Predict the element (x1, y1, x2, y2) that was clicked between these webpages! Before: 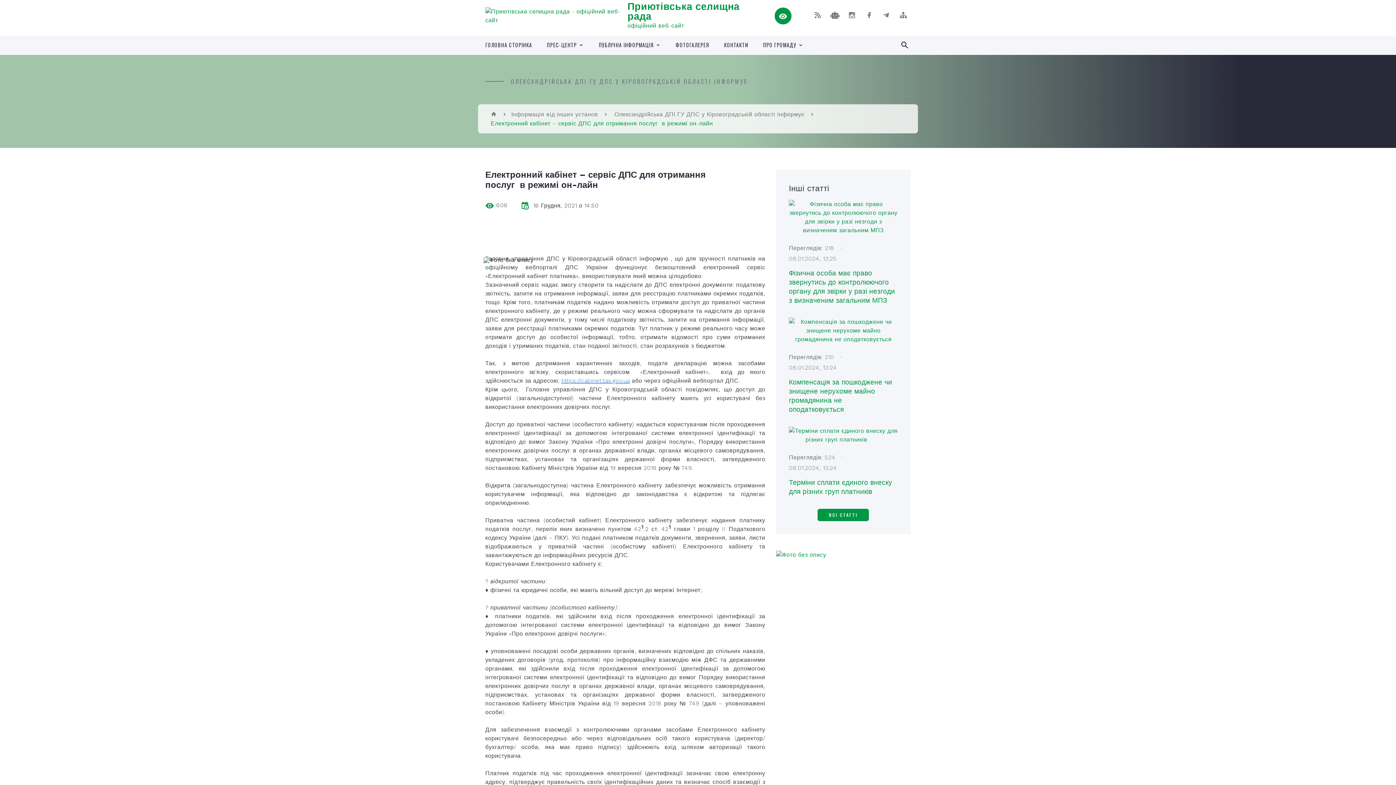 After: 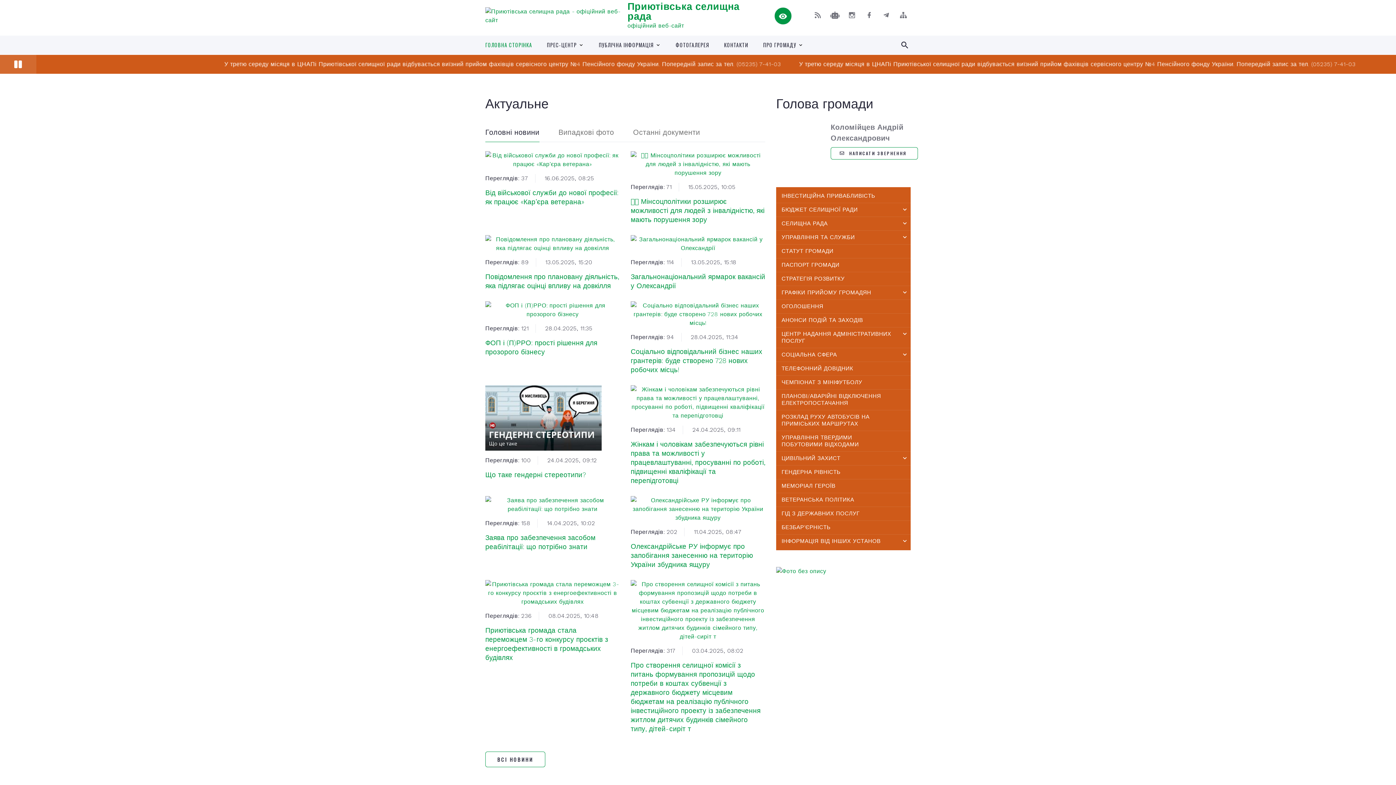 Action: label: Приютівська селищна рада

офіційний веб-сайт bbox: (485, 1, 756, 30)